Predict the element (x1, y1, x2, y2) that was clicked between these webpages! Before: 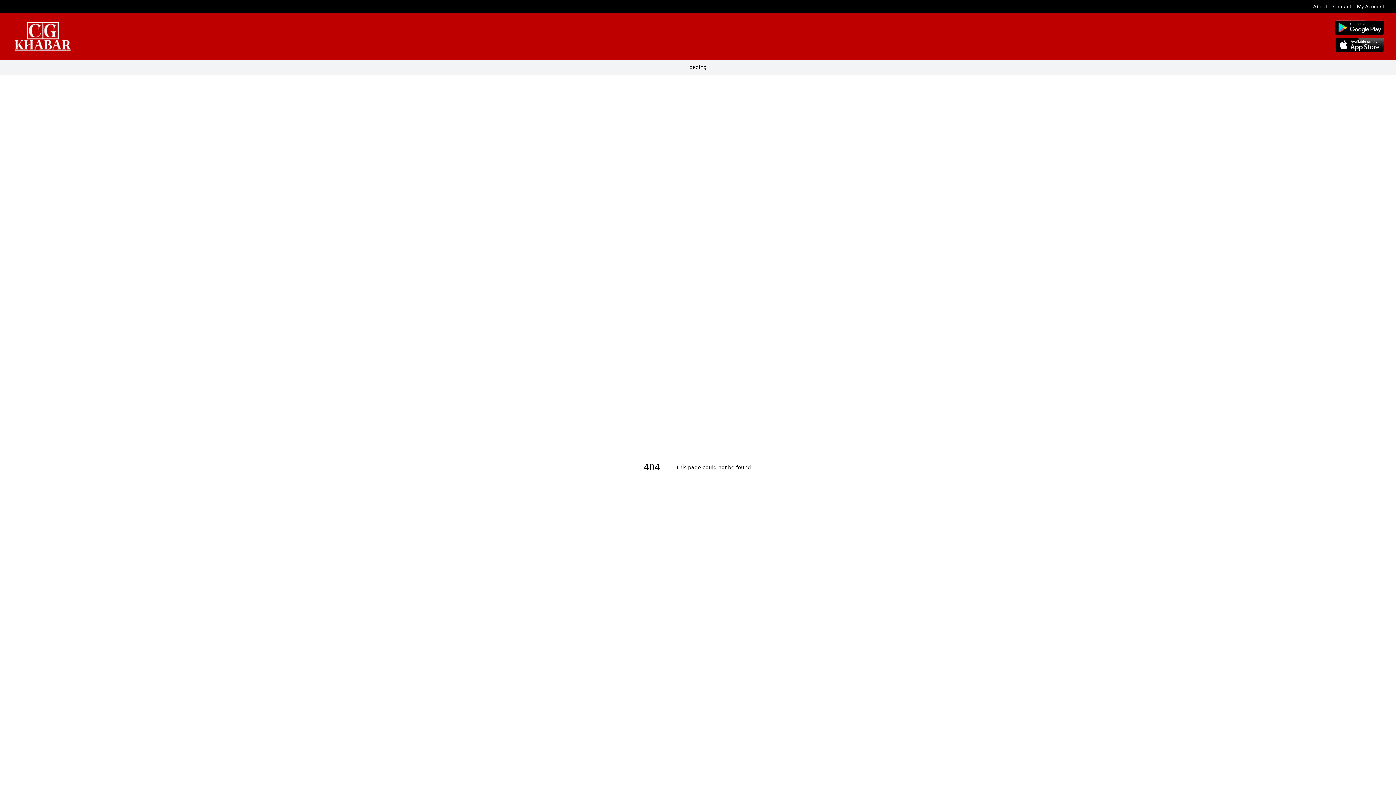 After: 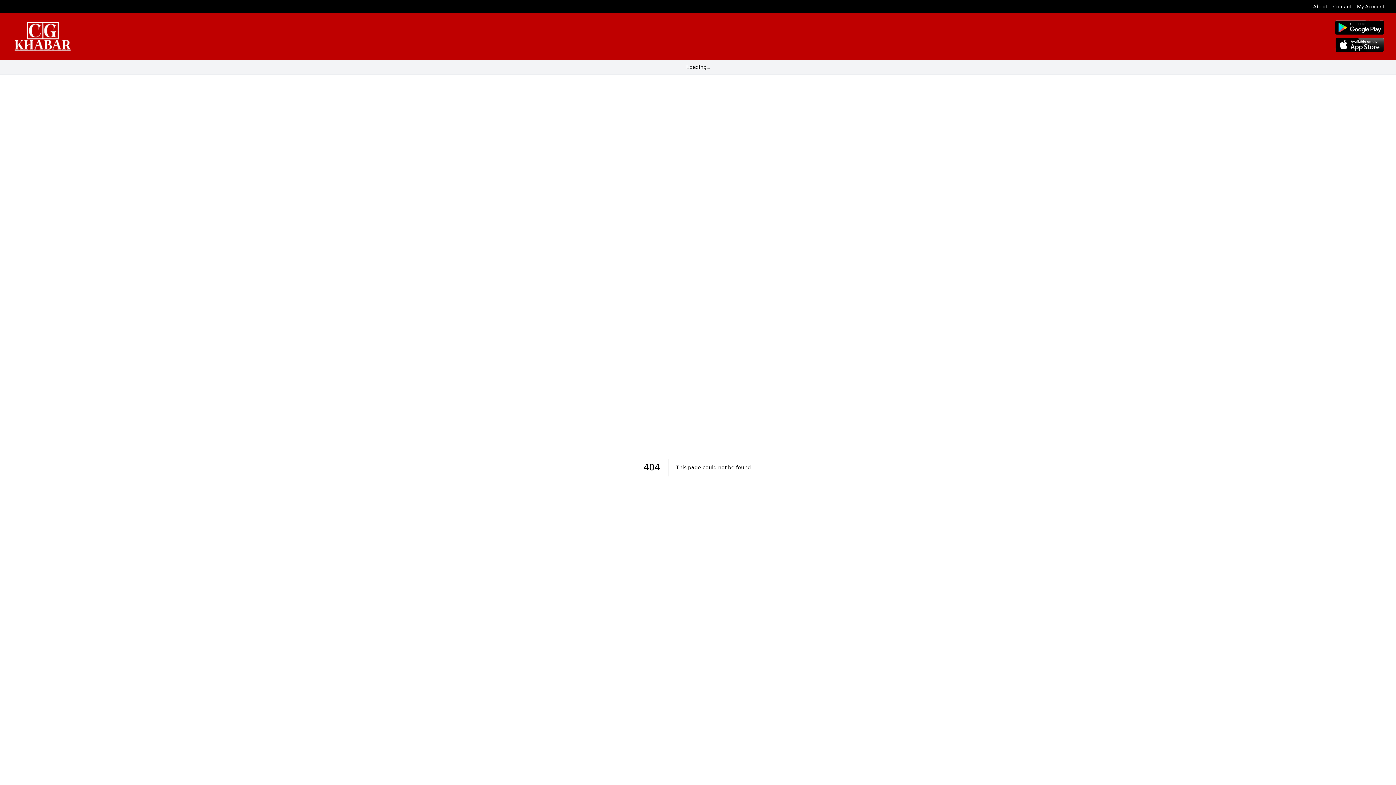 Action: bbox: (1335, 37, 1384, 52)